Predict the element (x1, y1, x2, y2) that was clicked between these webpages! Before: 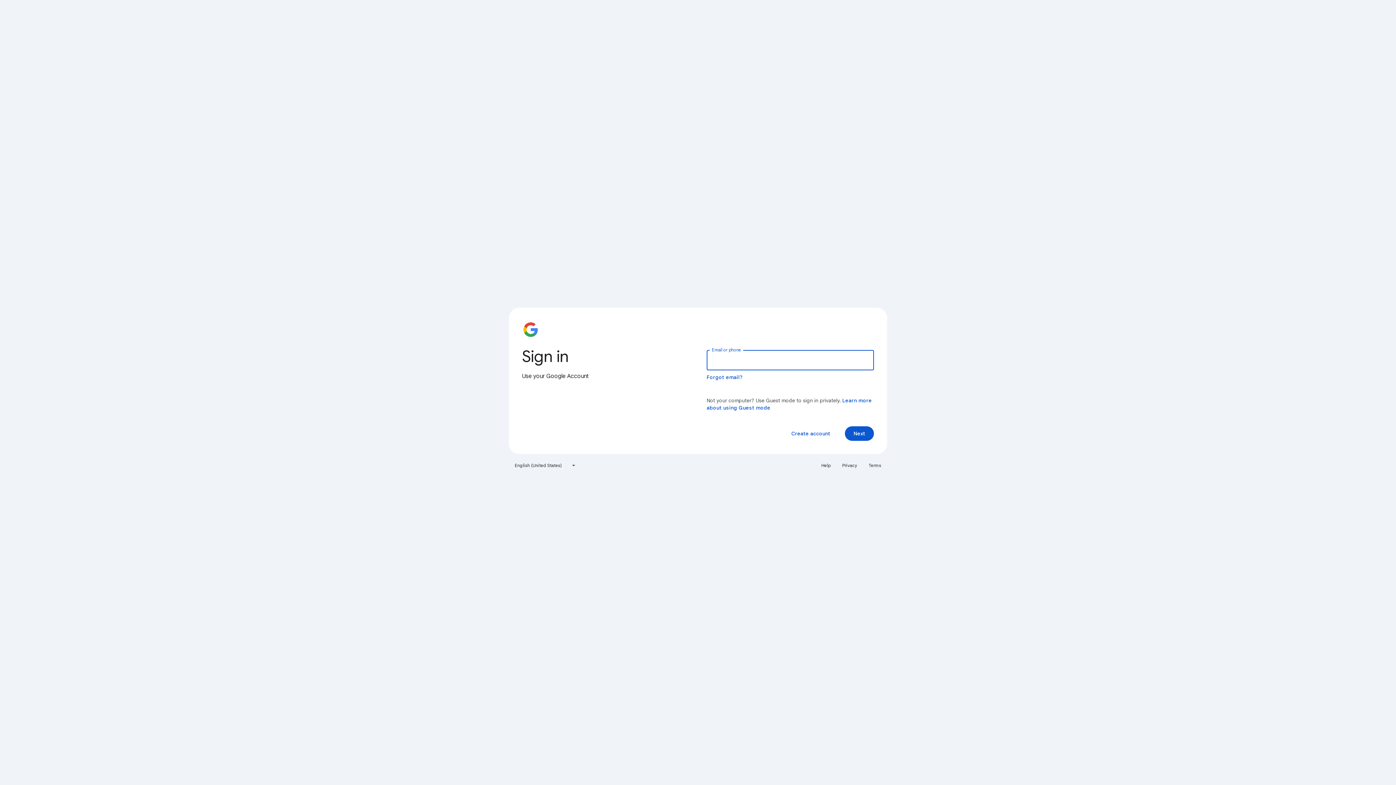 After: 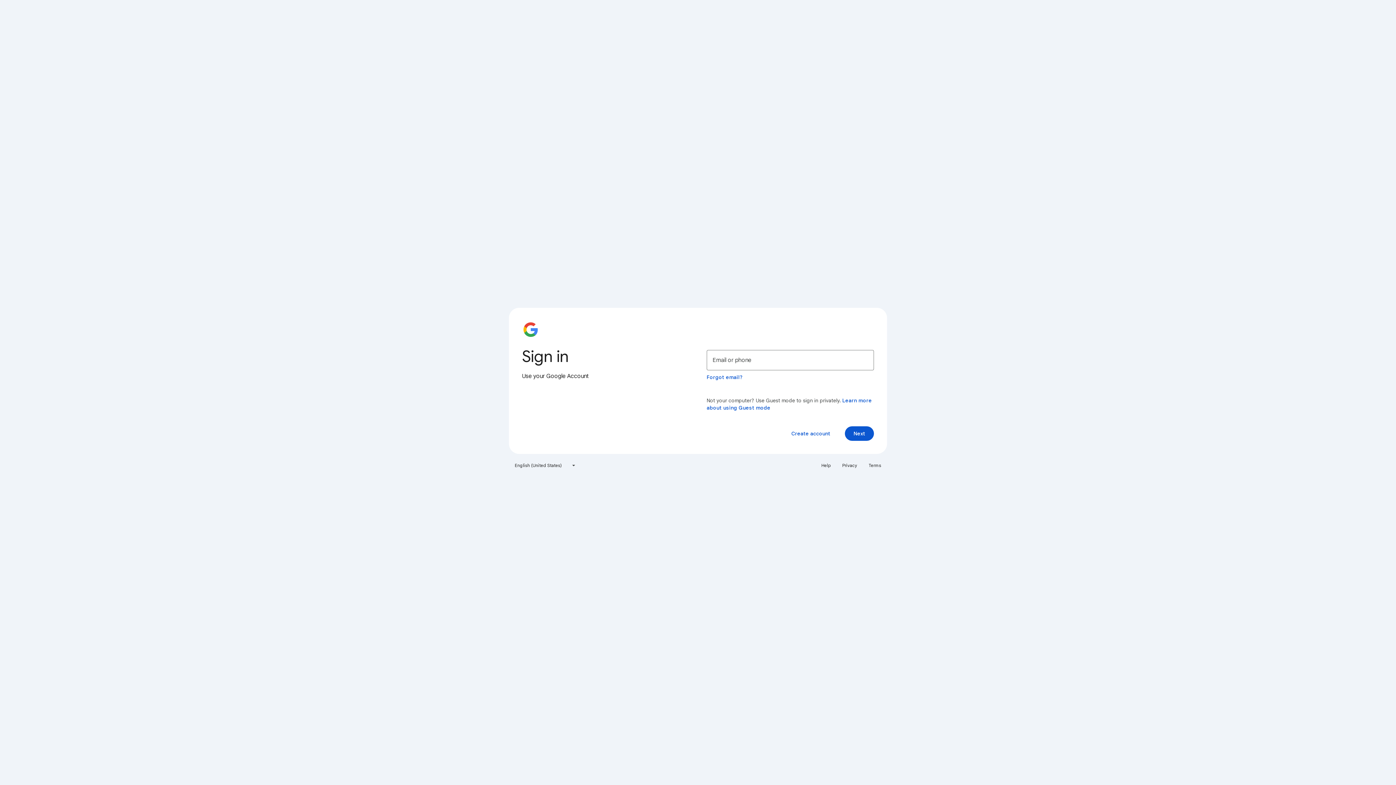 Action: bbox: (817, 460, 835, 471) label: Help